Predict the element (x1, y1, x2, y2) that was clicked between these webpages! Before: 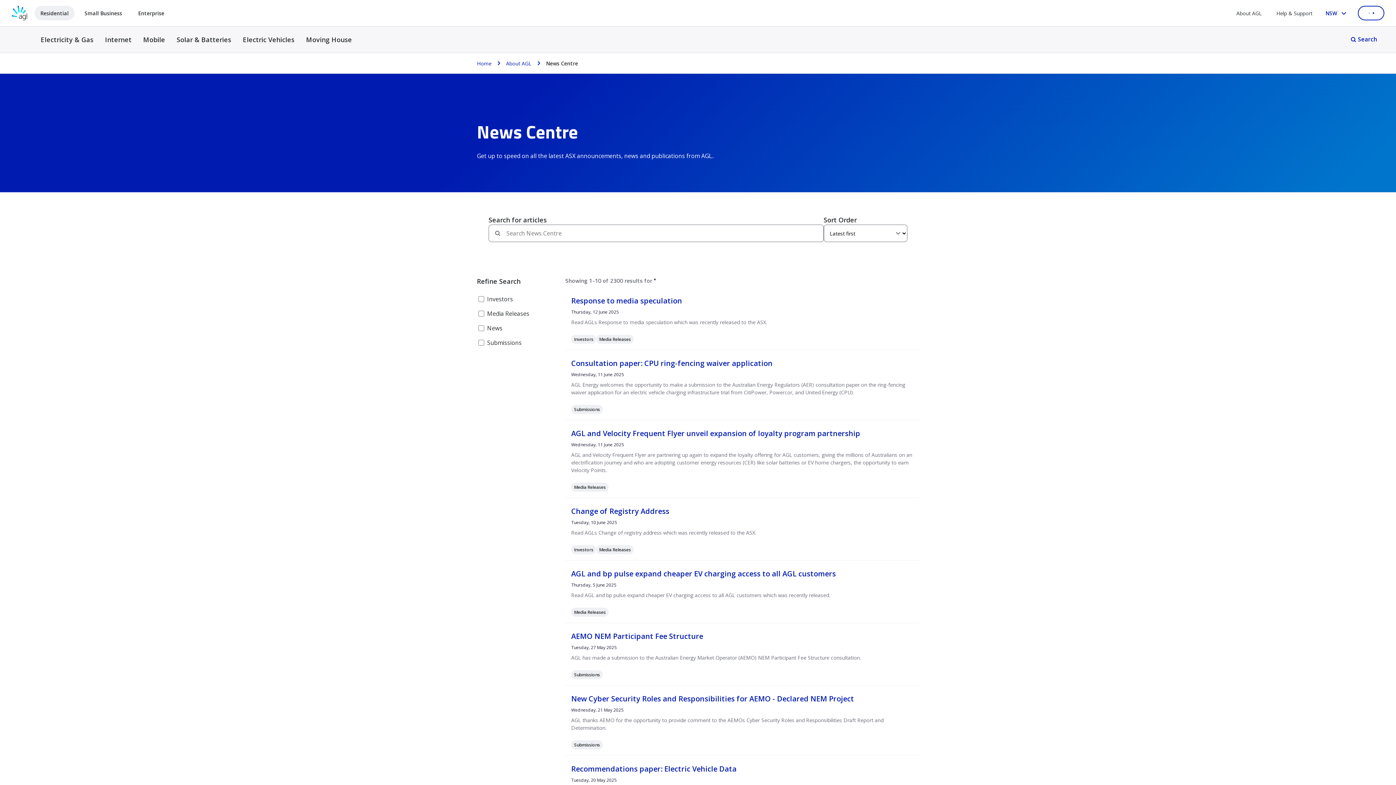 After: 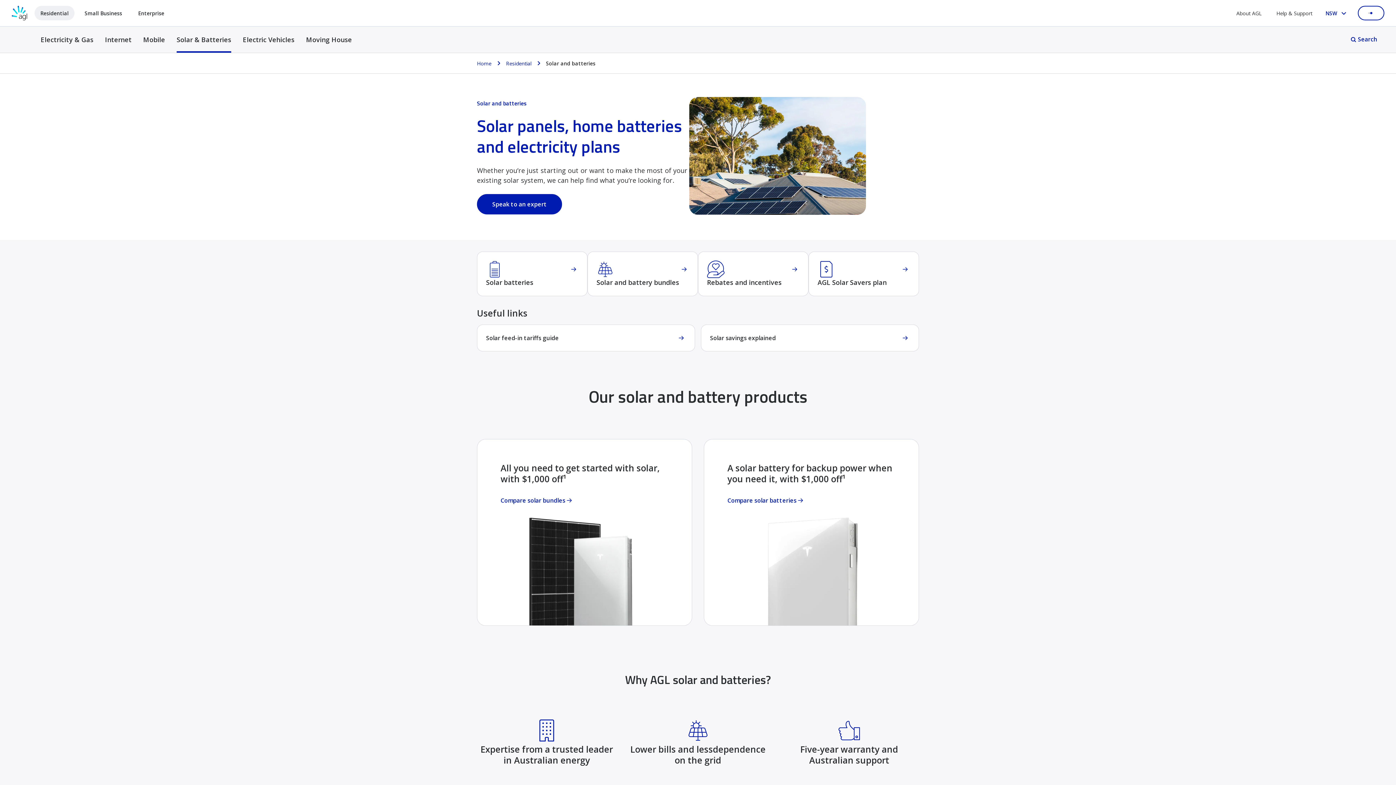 Action: label: Solar & Batteries bbox: (176, 26, 231, 52)